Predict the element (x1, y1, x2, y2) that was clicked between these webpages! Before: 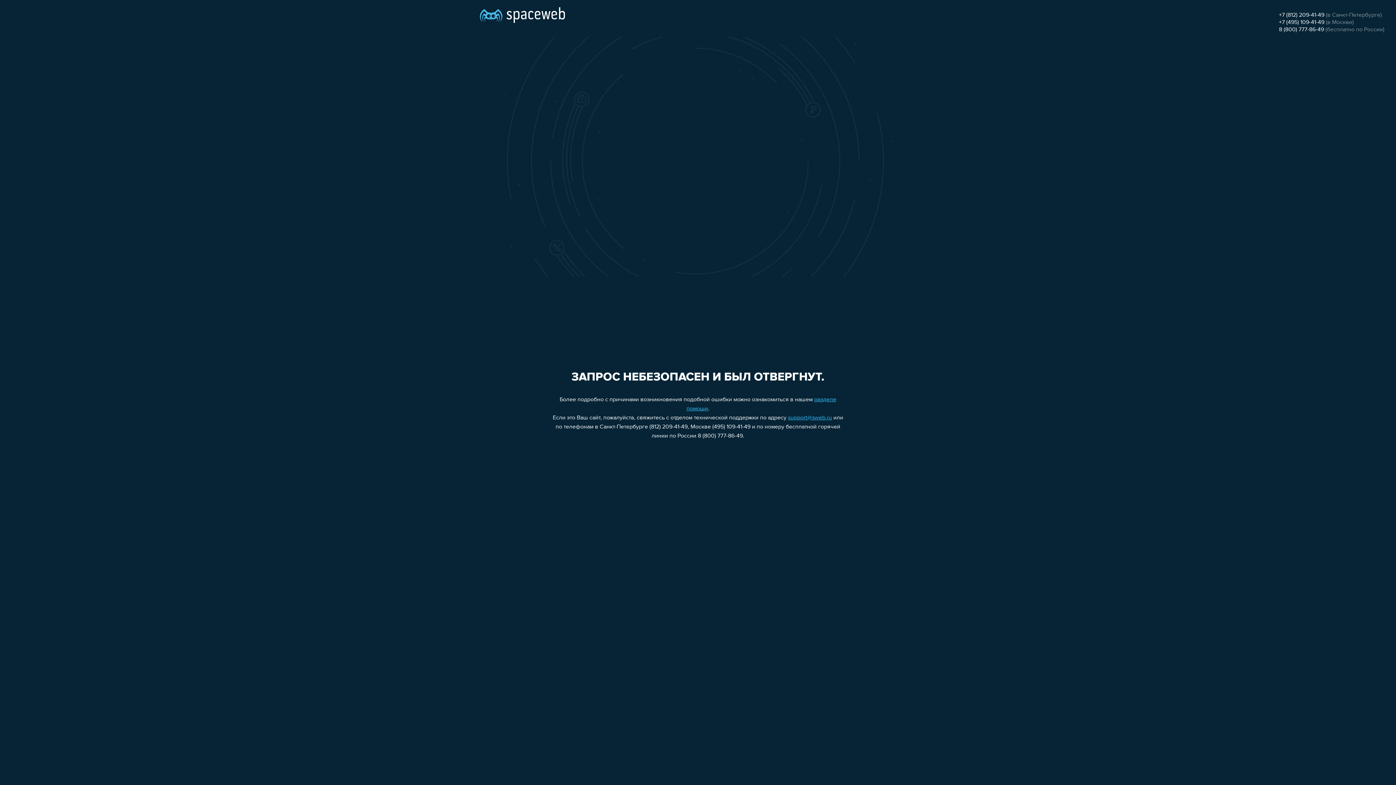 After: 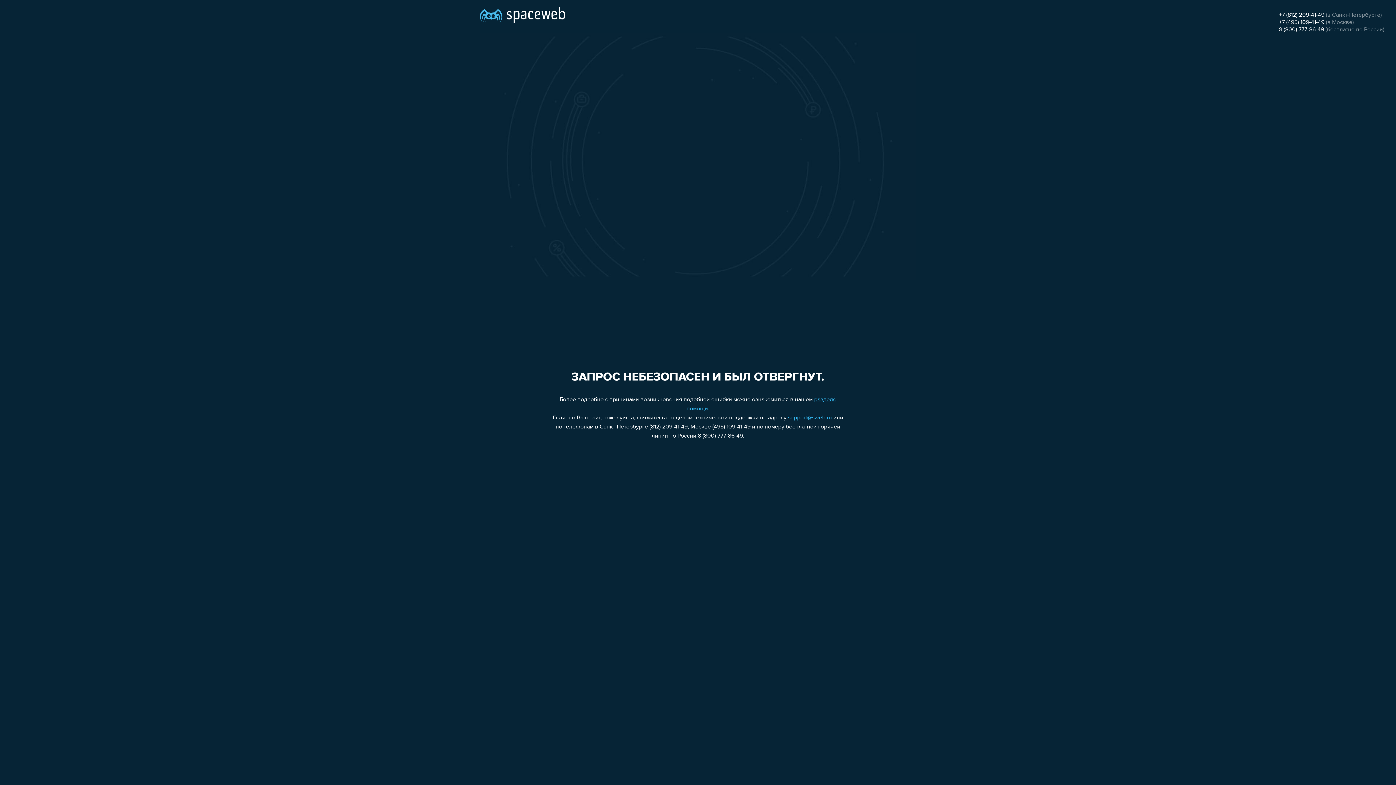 Action: bbox: (1279, 19, 1324, 25) label: +7 (495) 109-41-49